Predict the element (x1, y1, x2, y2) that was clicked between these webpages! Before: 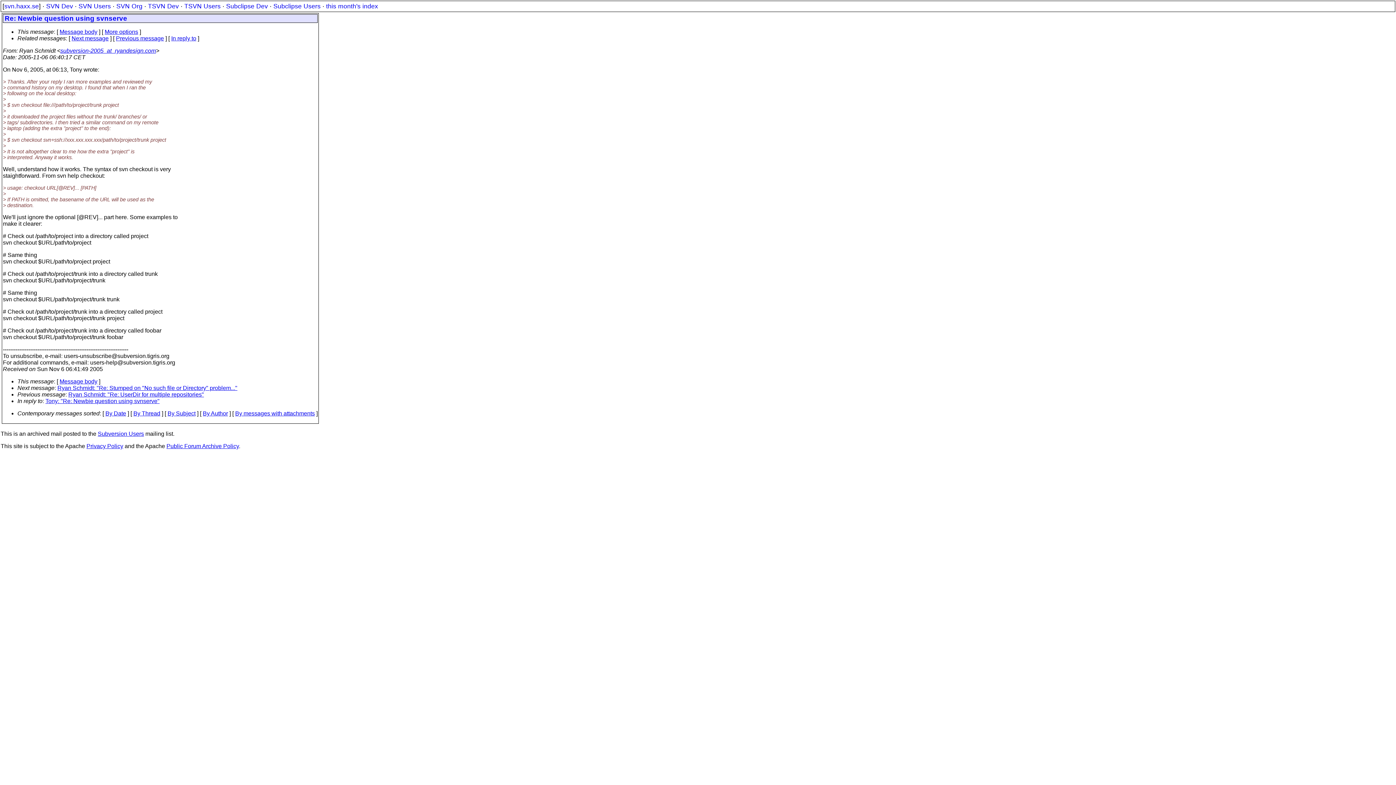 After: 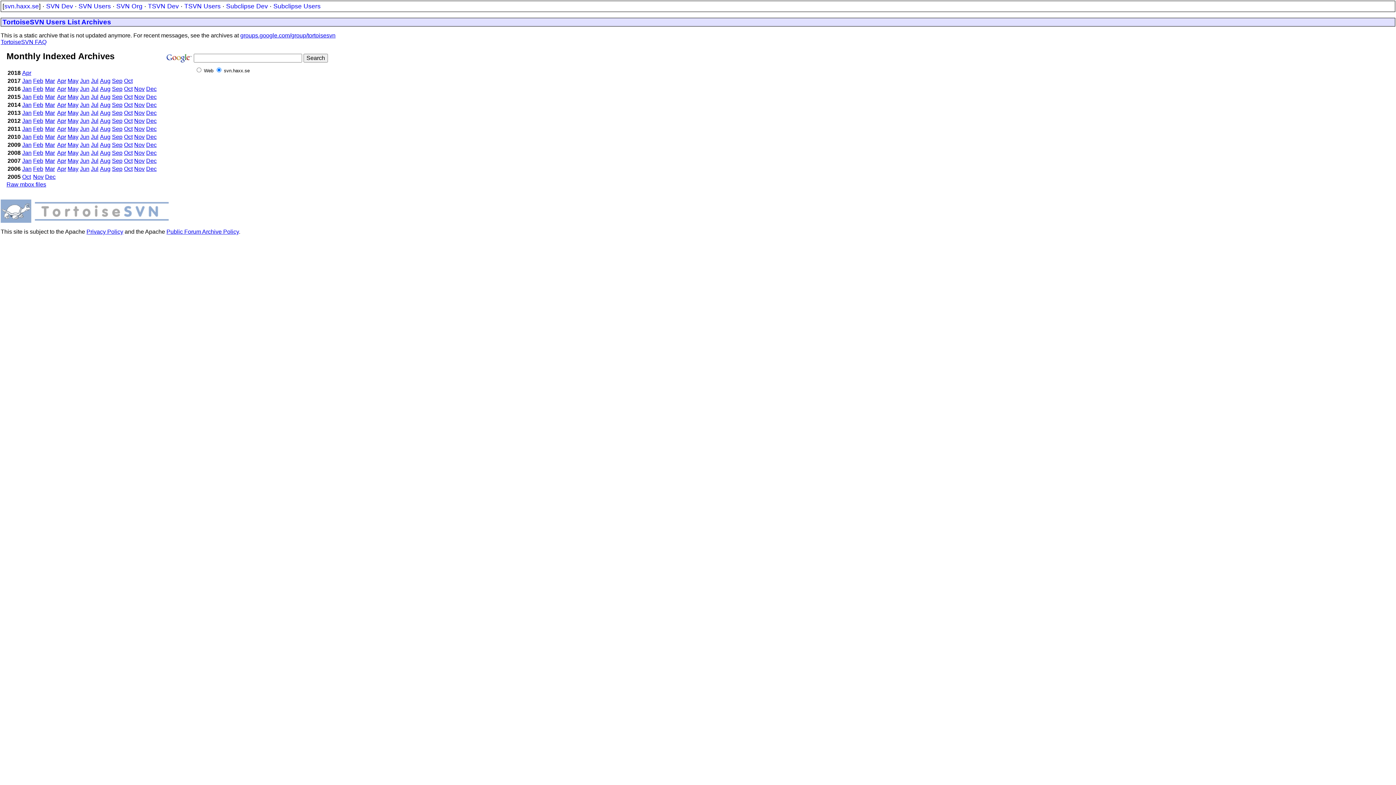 Action: label: TSVN Users bbox: (184, 2, 220, 9)